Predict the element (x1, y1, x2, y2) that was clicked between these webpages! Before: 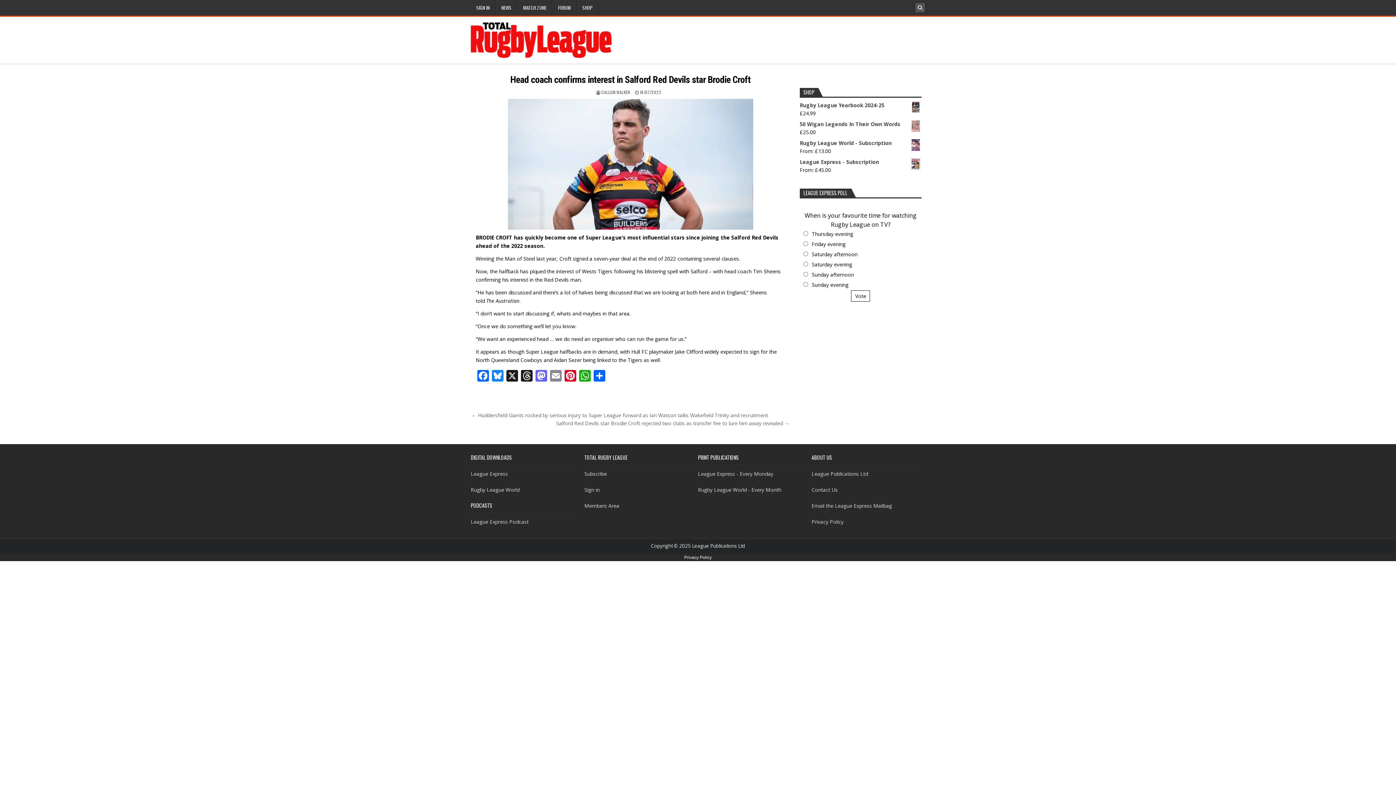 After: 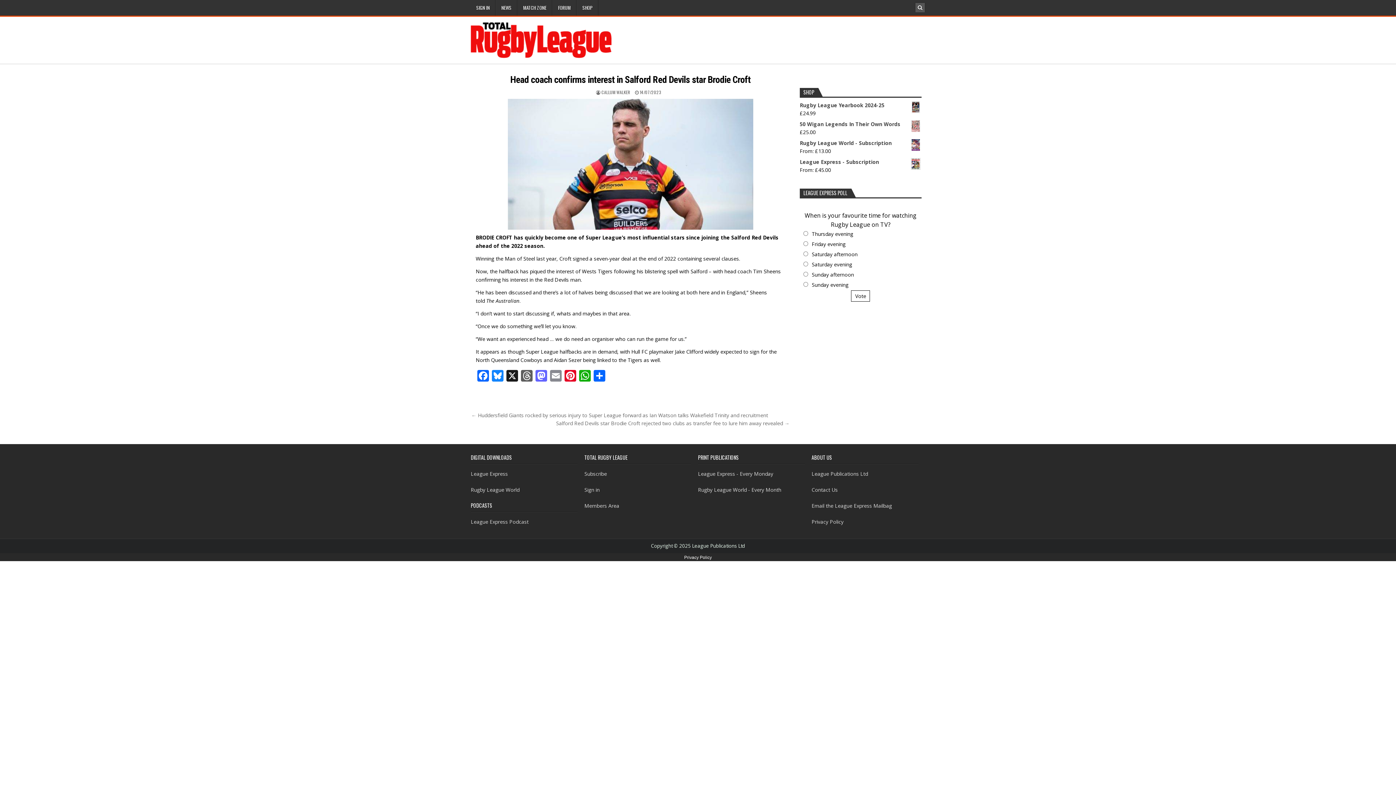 Action: label: Threads bbox: (519, 370, 534, 383)